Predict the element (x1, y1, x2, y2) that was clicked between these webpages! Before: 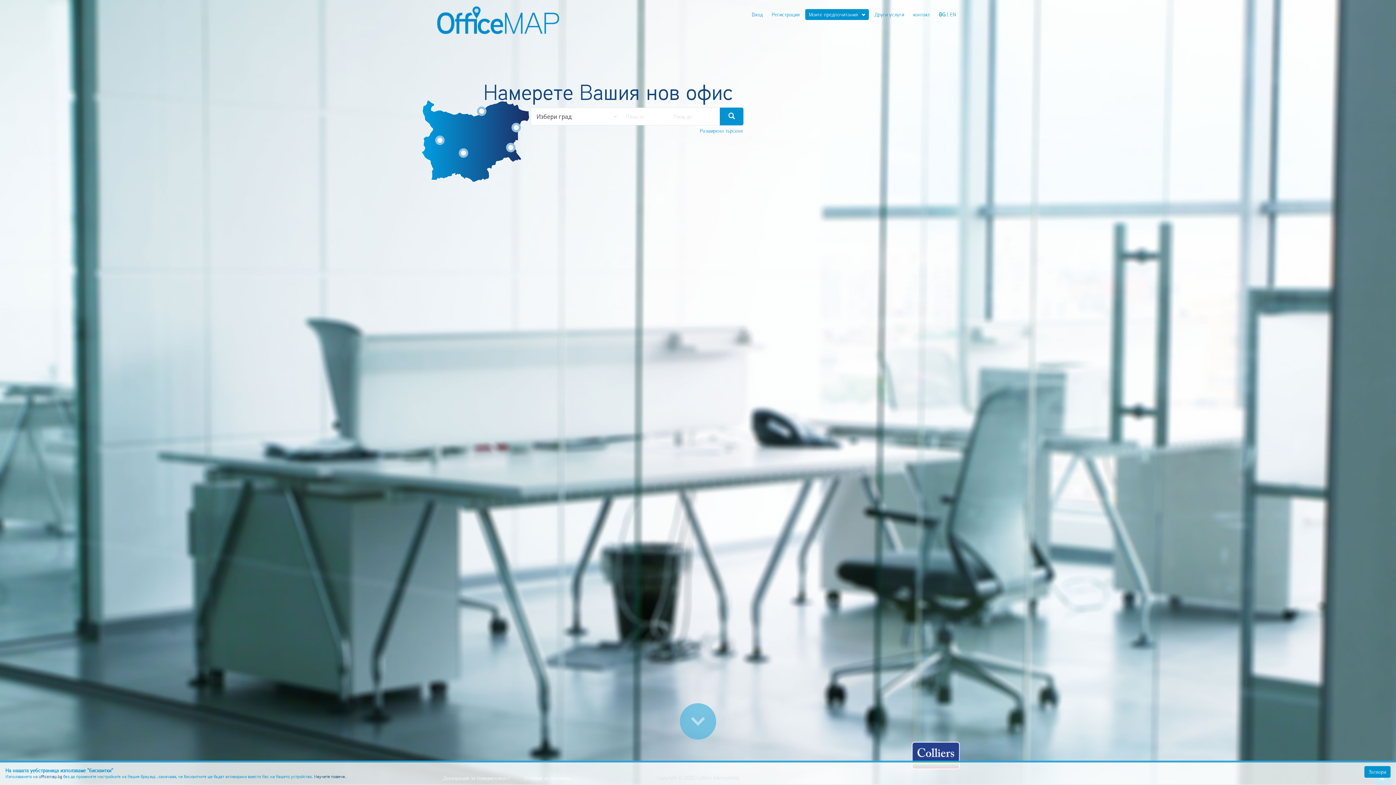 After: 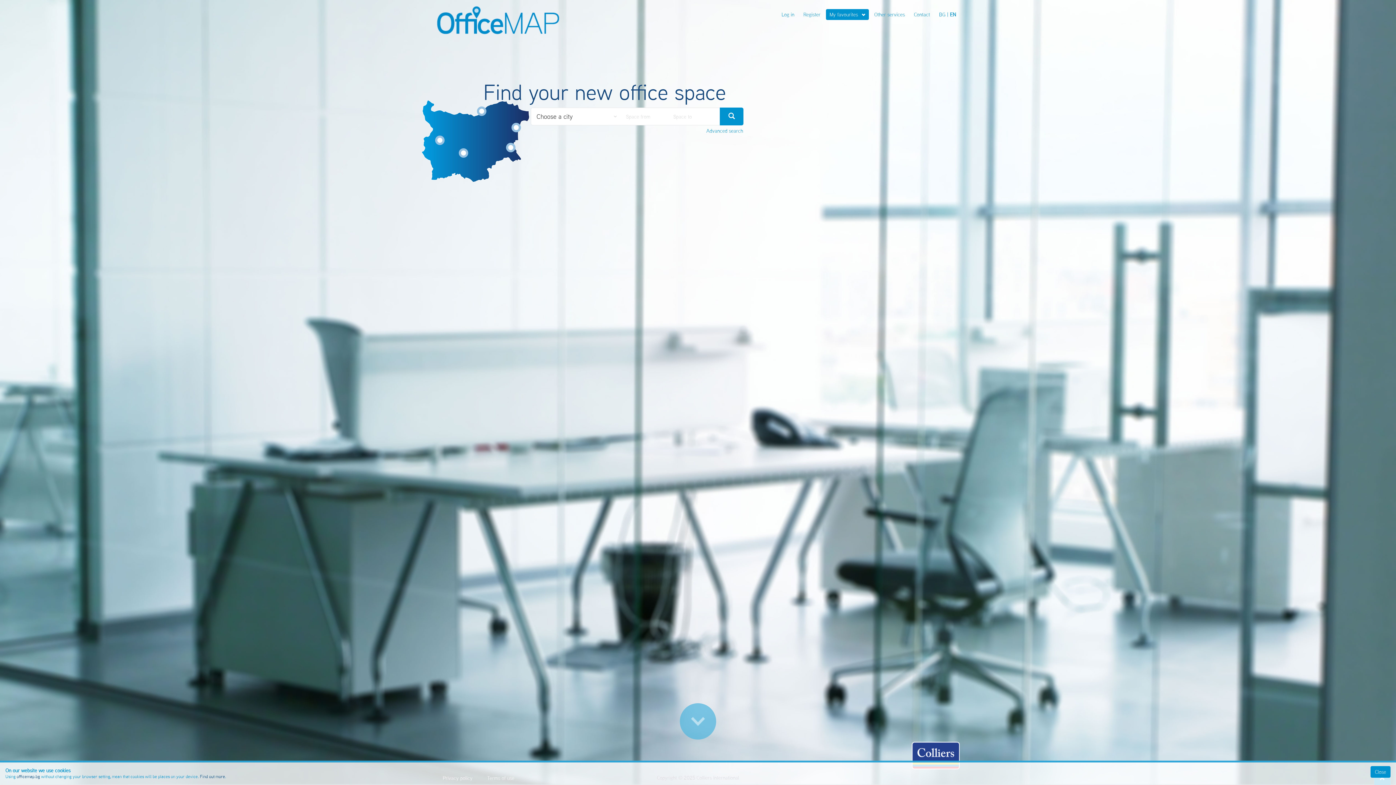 Action: bbox: (935, 9, 960, 20) label: BG | EN